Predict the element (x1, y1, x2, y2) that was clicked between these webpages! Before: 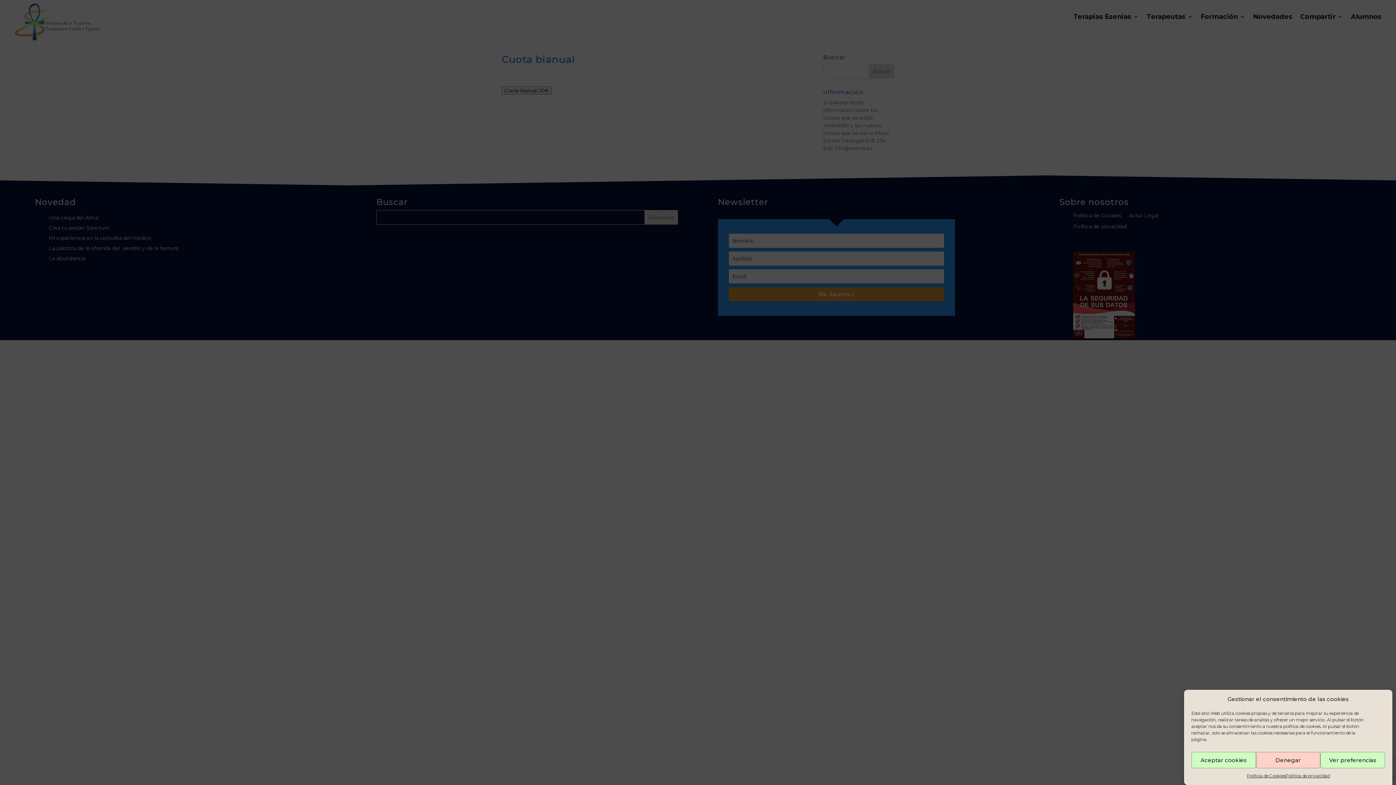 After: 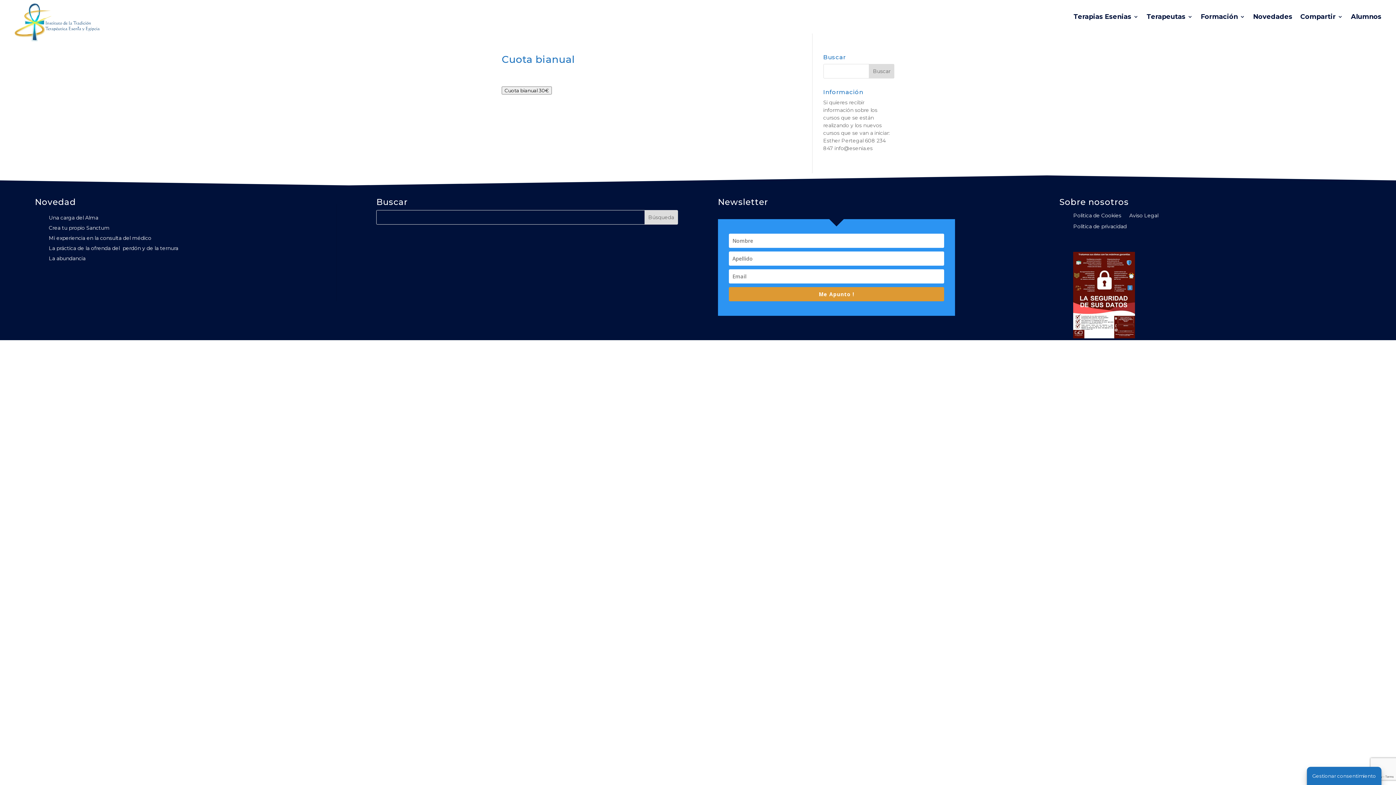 Action: label: Aceptar cookies bbox: (1191, 752, 1256, 768)